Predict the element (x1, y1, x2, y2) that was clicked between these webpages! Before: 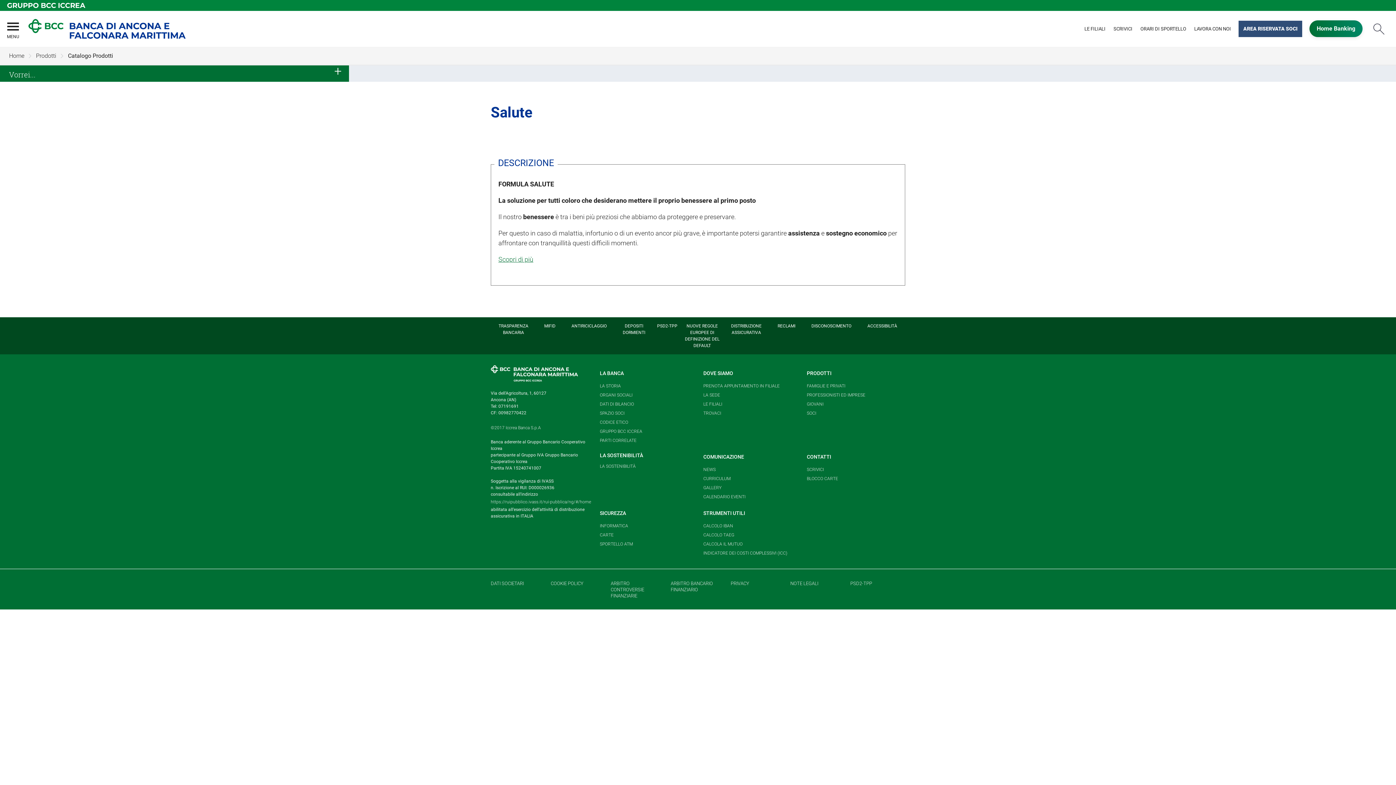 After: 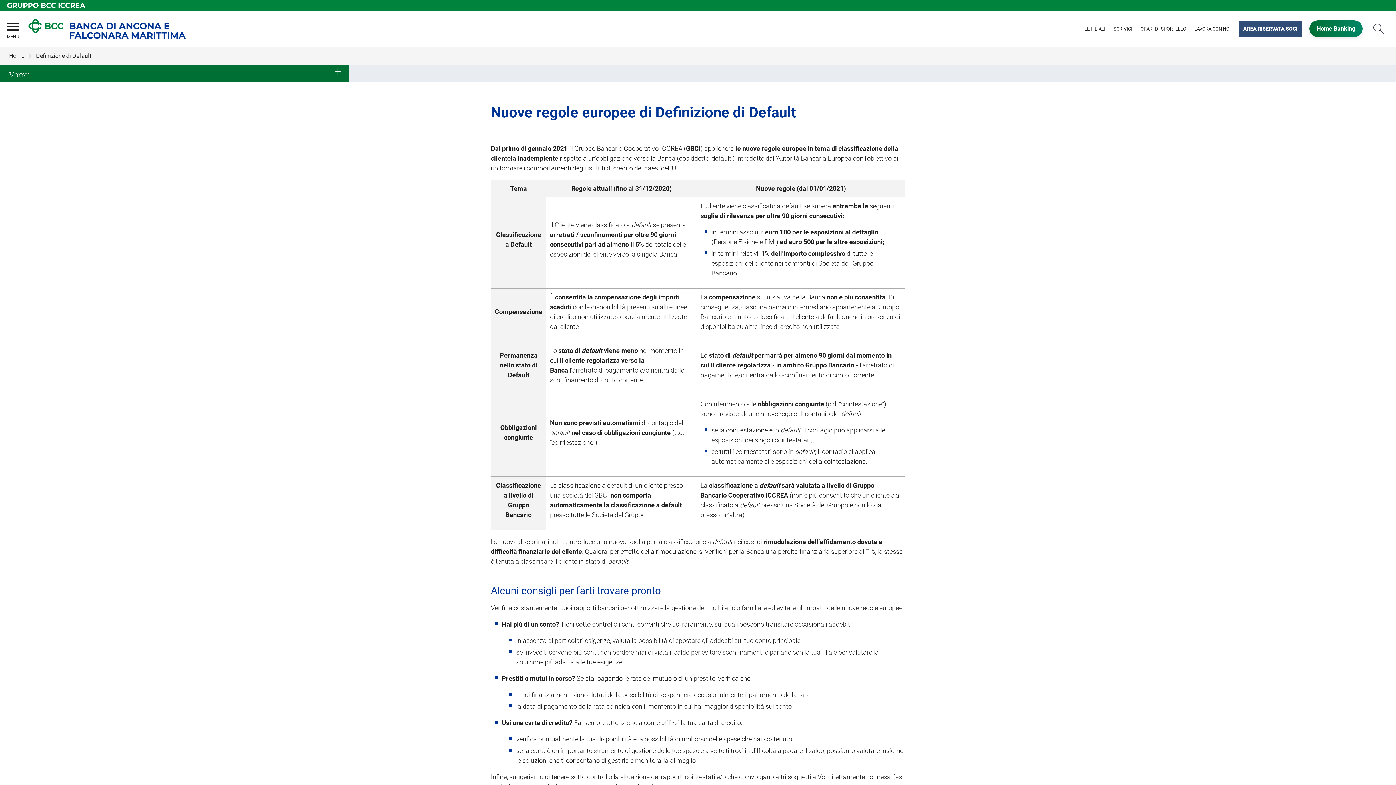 Action: label: NUOVE REGOLE EUROPEE DI DEFINIZIONE DEL DEFAULT bbox: (682, 317, 722, 354)